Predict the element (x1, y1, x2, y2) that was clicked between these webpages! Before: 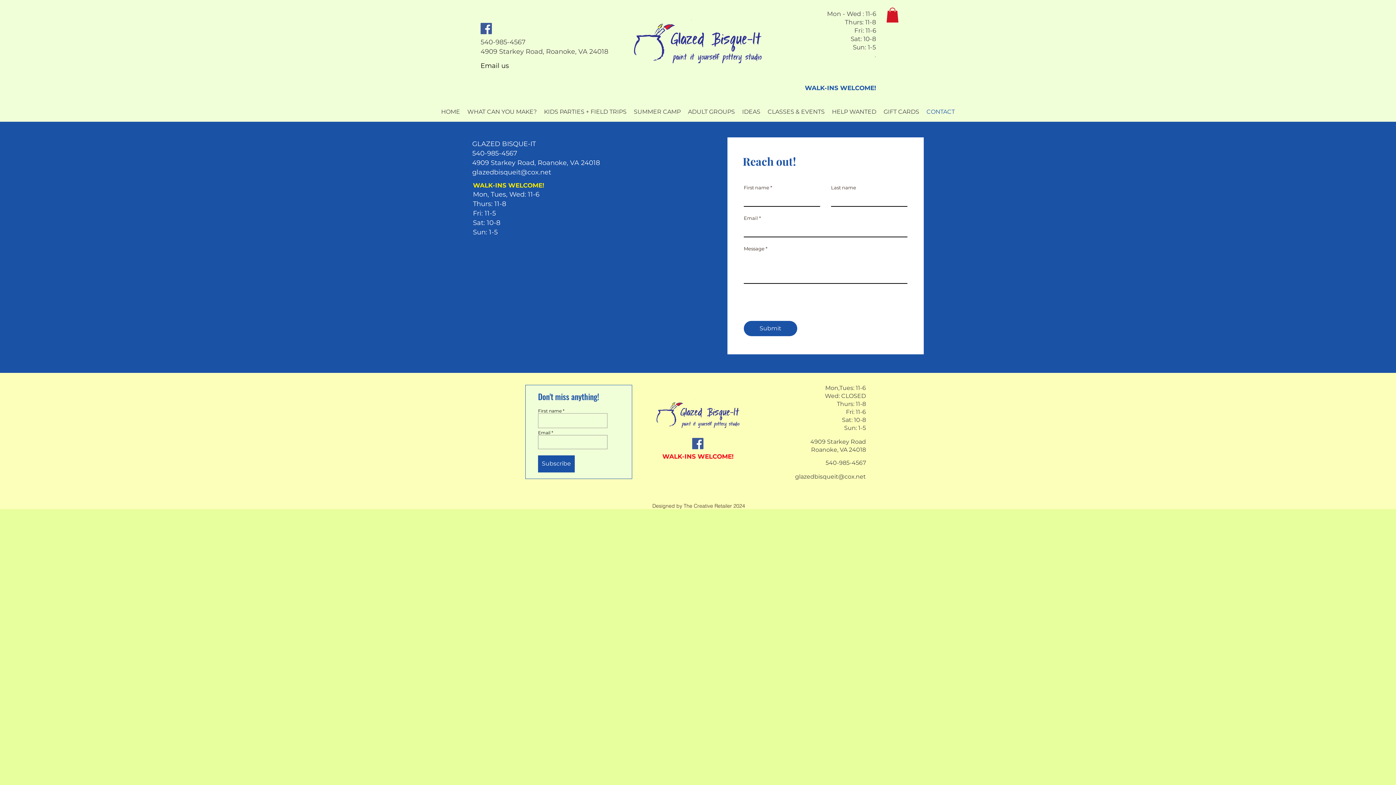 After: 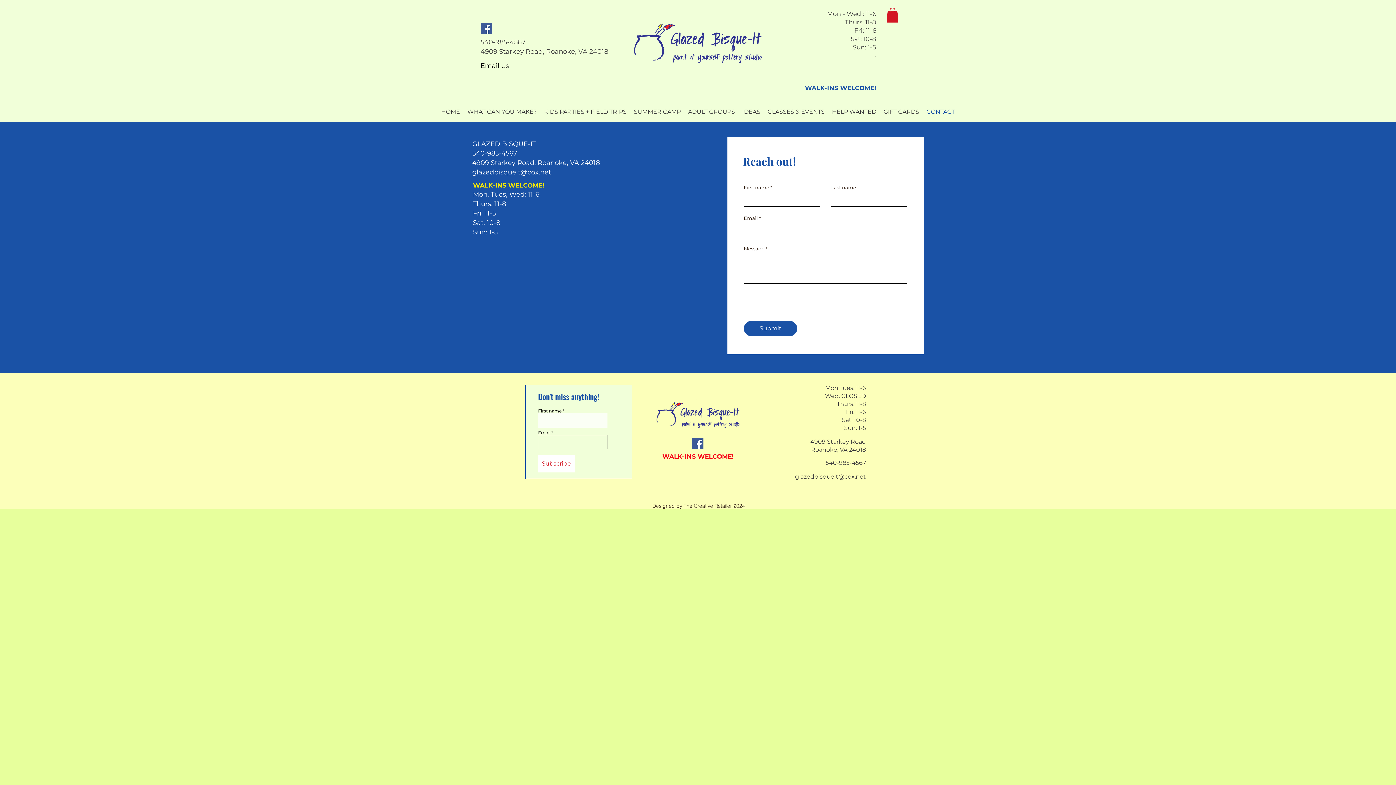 Action: label: Subscribe bbox: (538, 455, 574, 472)